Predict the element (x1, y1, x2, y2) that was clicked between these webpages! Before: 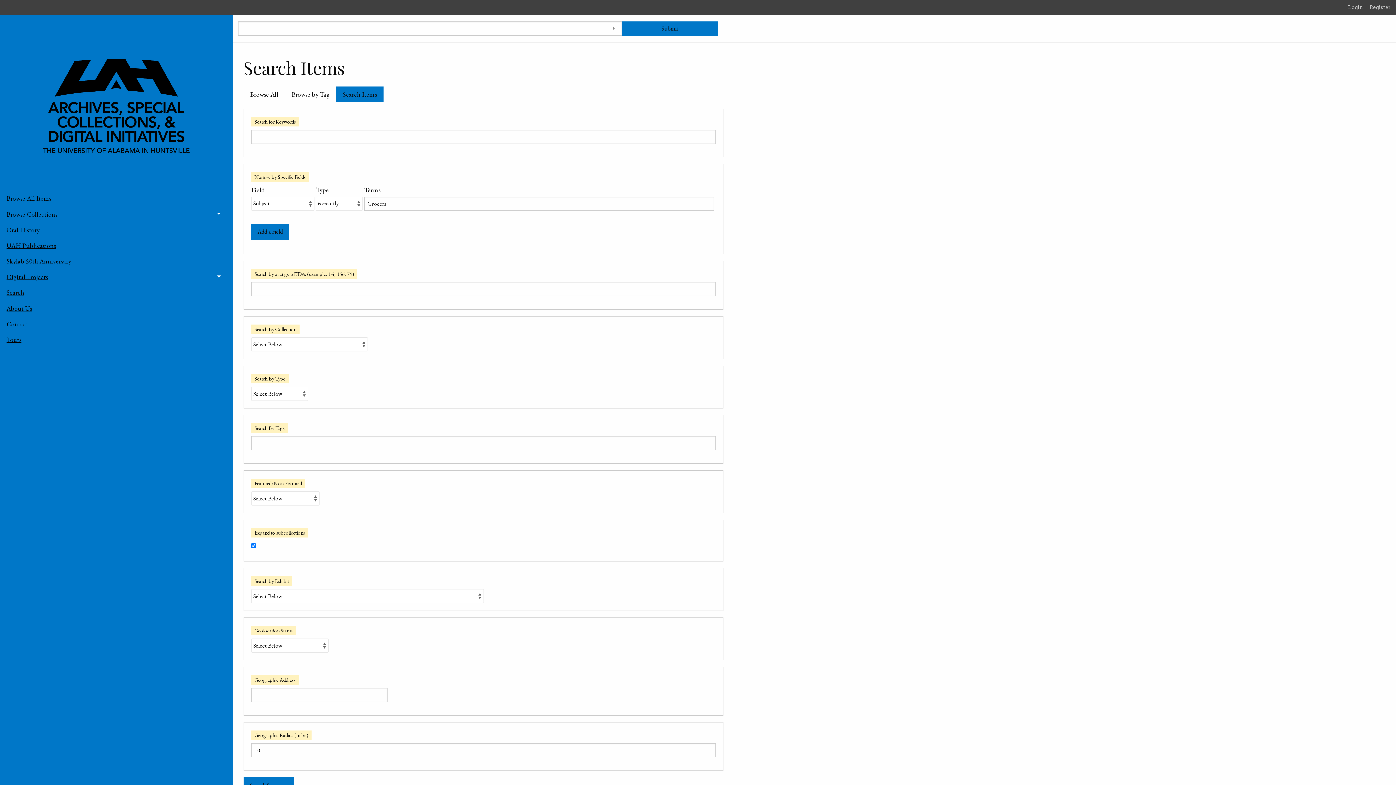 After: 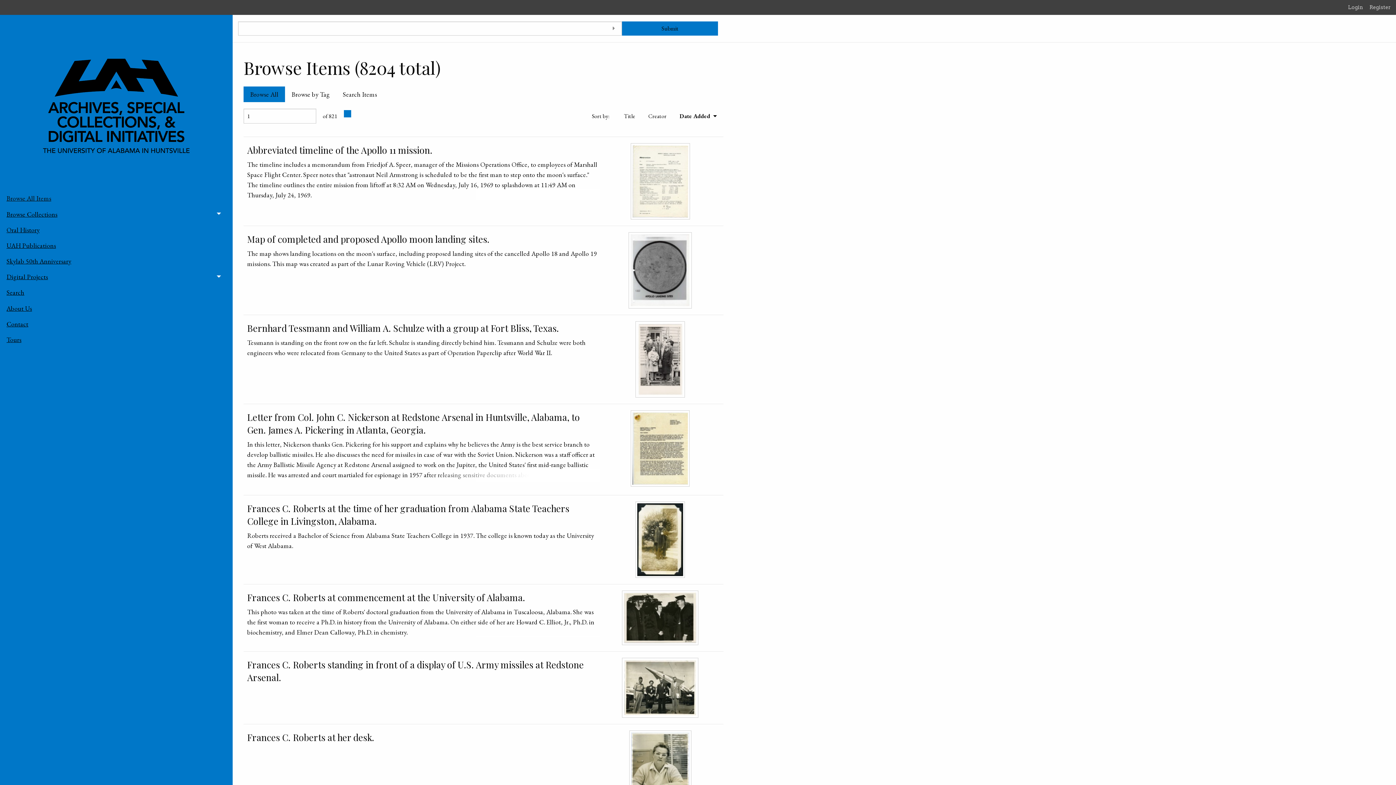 Action: bbox: (6, 190, 226, 206) label: Browse All Items